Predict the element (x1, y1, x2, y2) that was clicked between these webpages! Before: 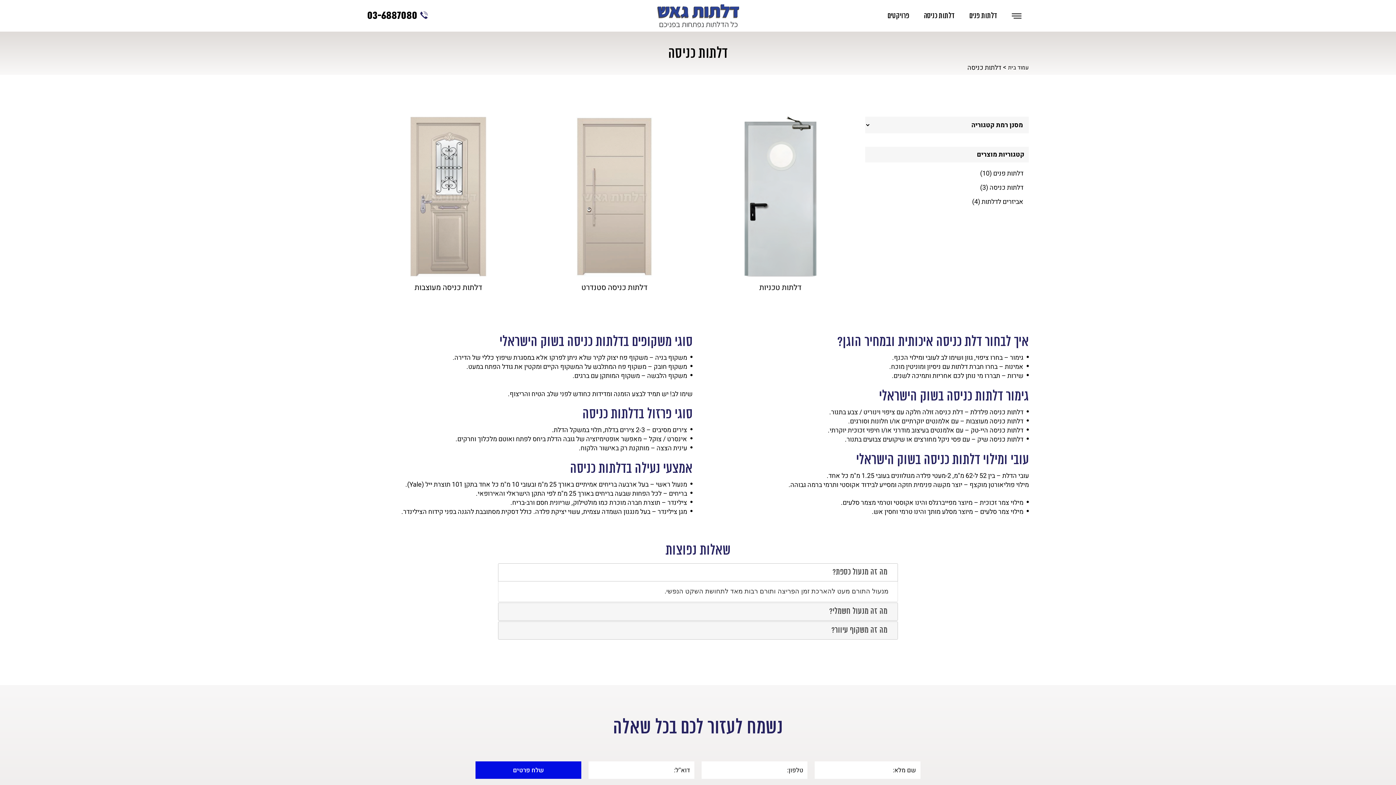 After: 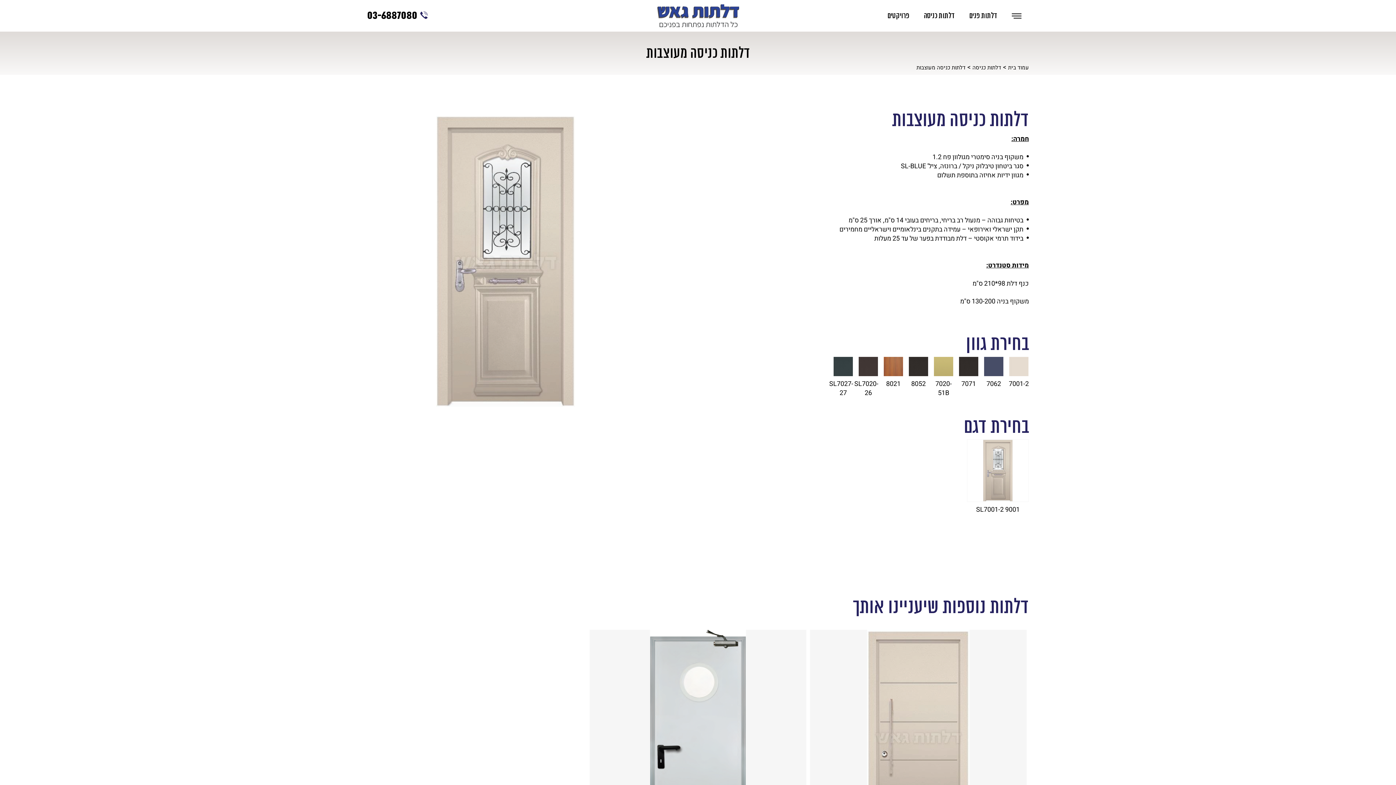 Action: bbox: (414, 283, 482, 291) label: דלתות כניסה מעוצבות